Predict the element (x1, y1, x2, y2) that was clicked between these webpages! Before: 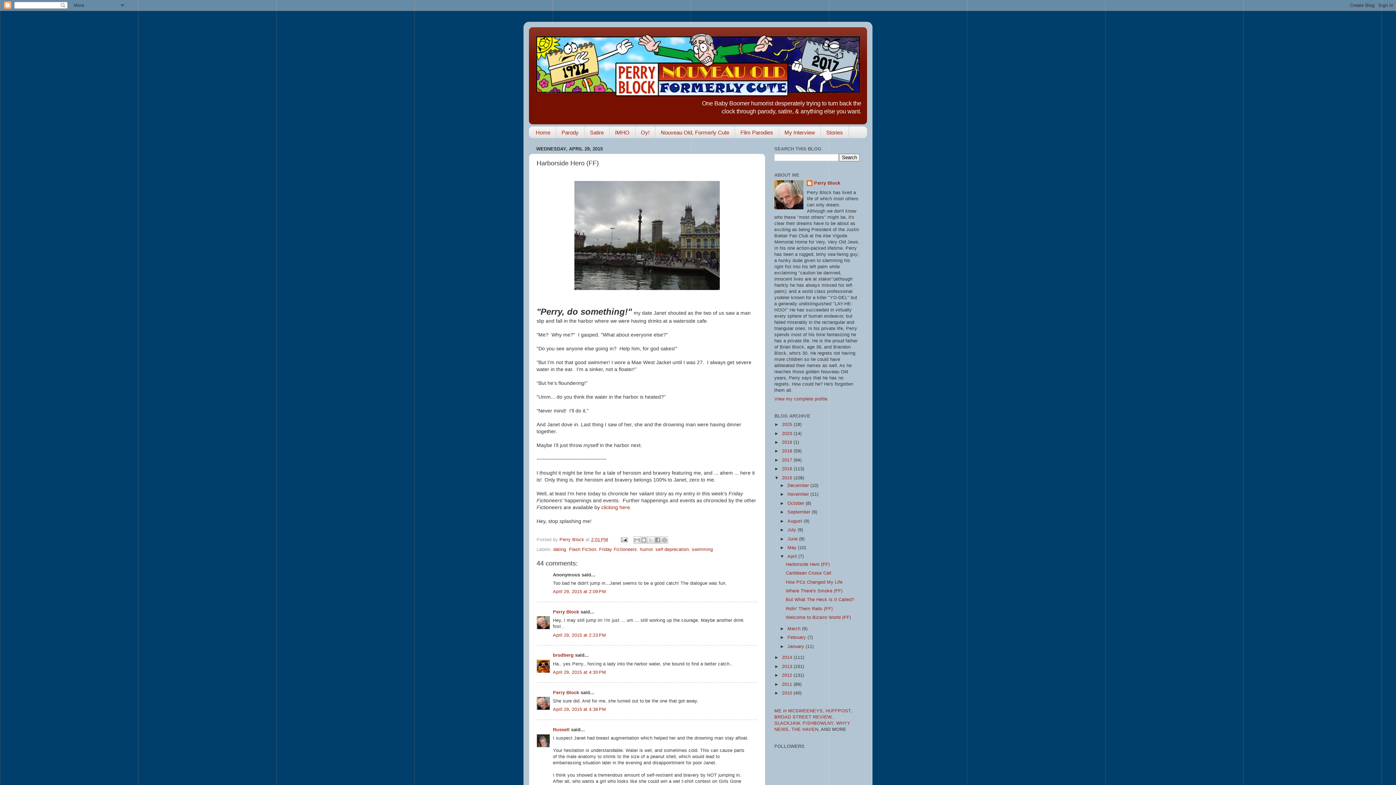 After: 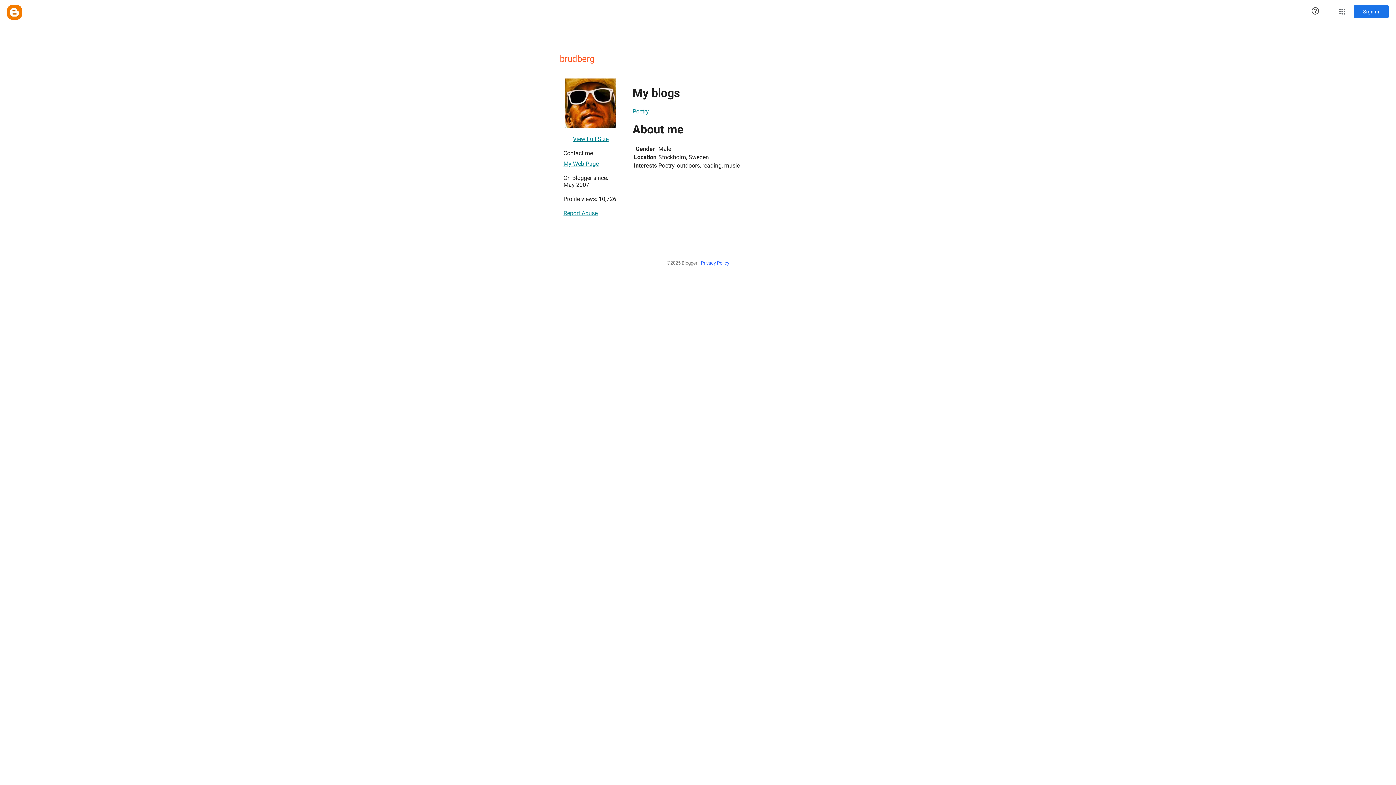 Action: bbox: (553, 653, 573, 658) label: brudberg